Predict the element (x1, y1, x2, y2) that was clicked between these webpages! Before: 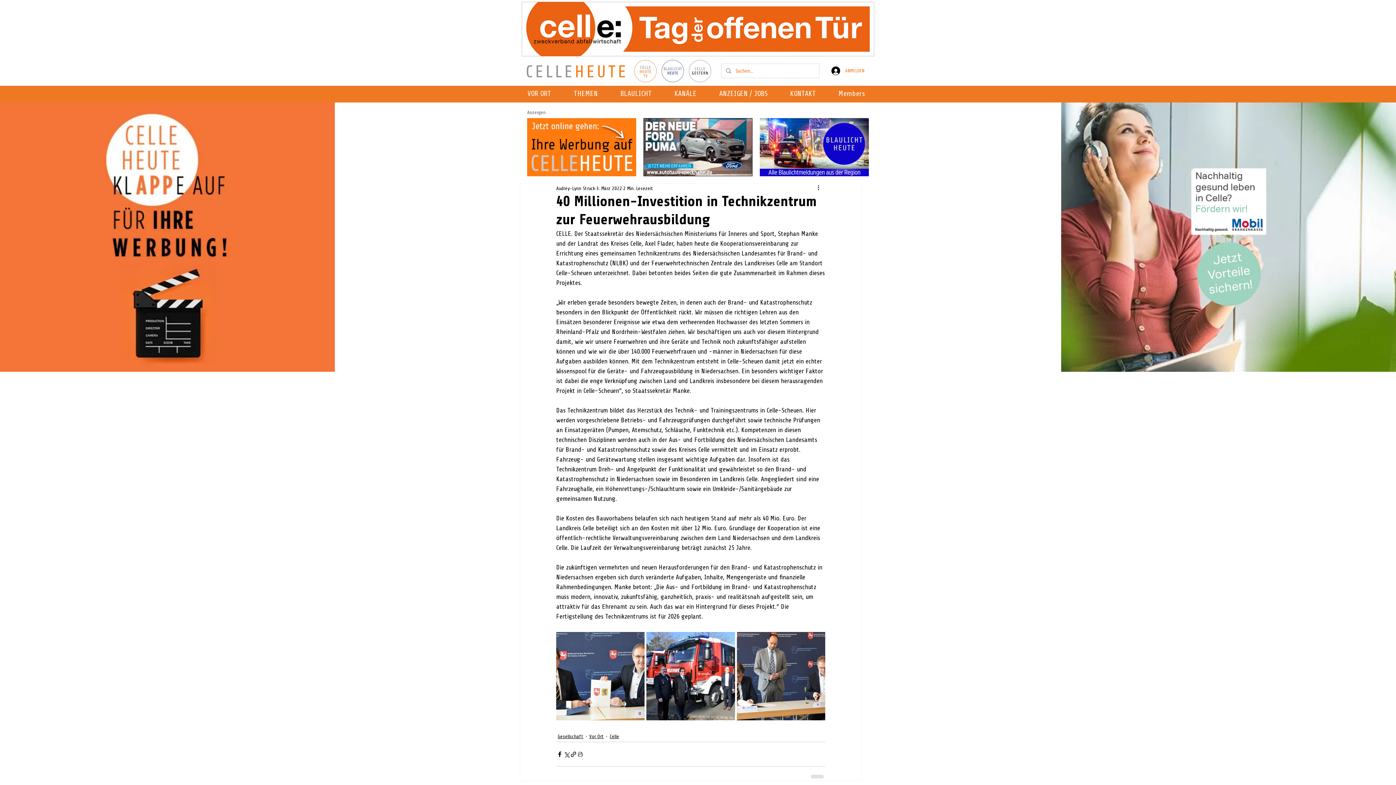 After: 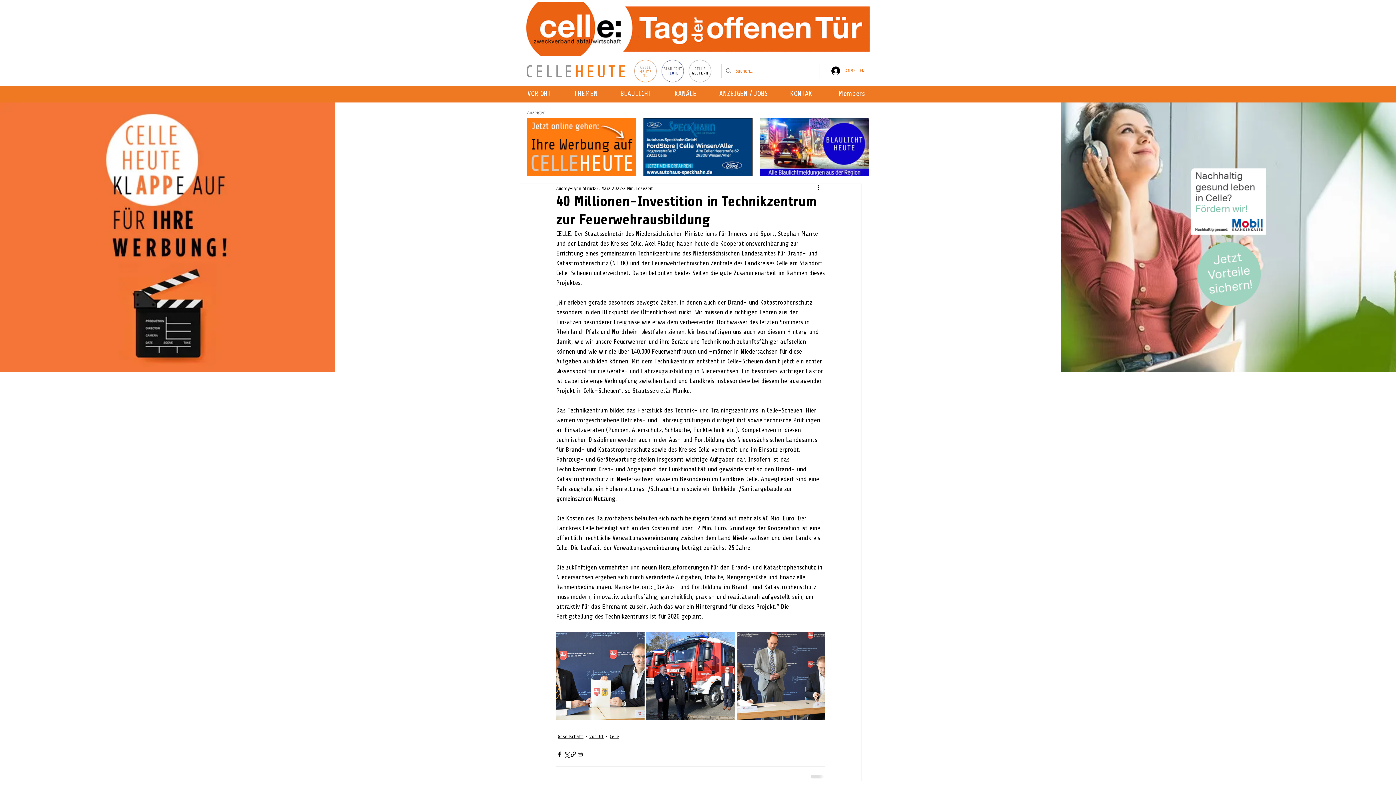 Action: bbox: (1191, 128, 1266, 346)